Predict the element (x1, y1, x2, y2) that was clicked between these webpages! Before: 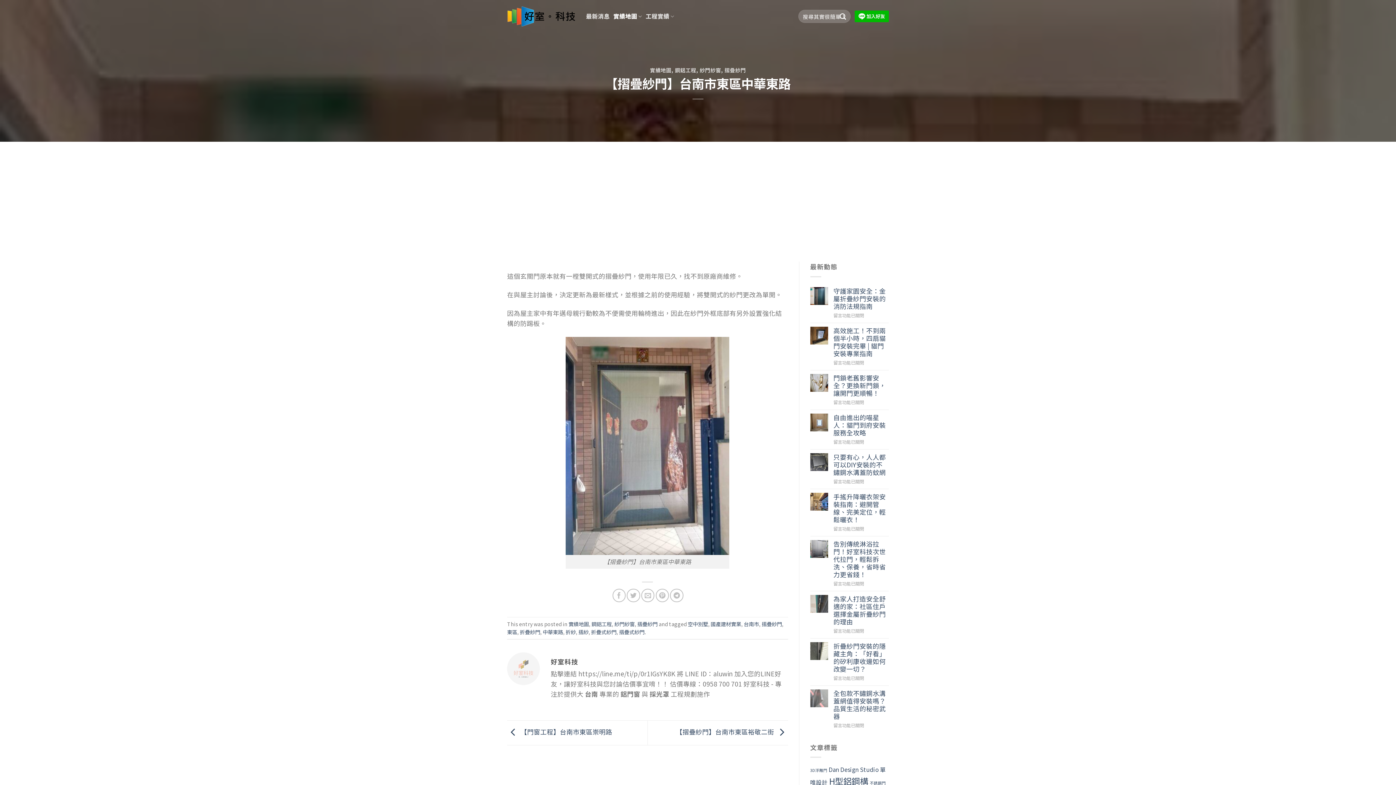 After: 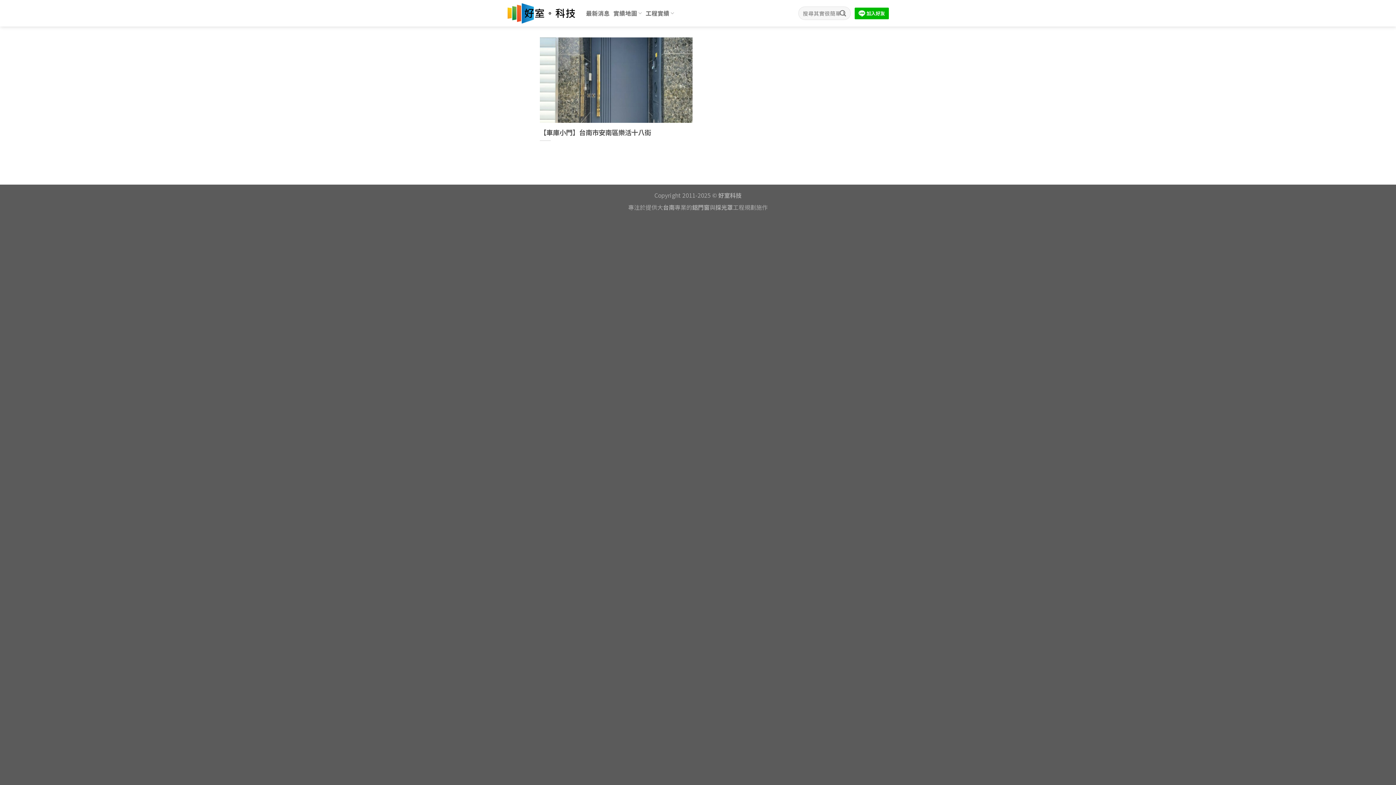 Action: label: 3D浮雕門 (1 個項目) bbox: (810, 767, 827, 773)